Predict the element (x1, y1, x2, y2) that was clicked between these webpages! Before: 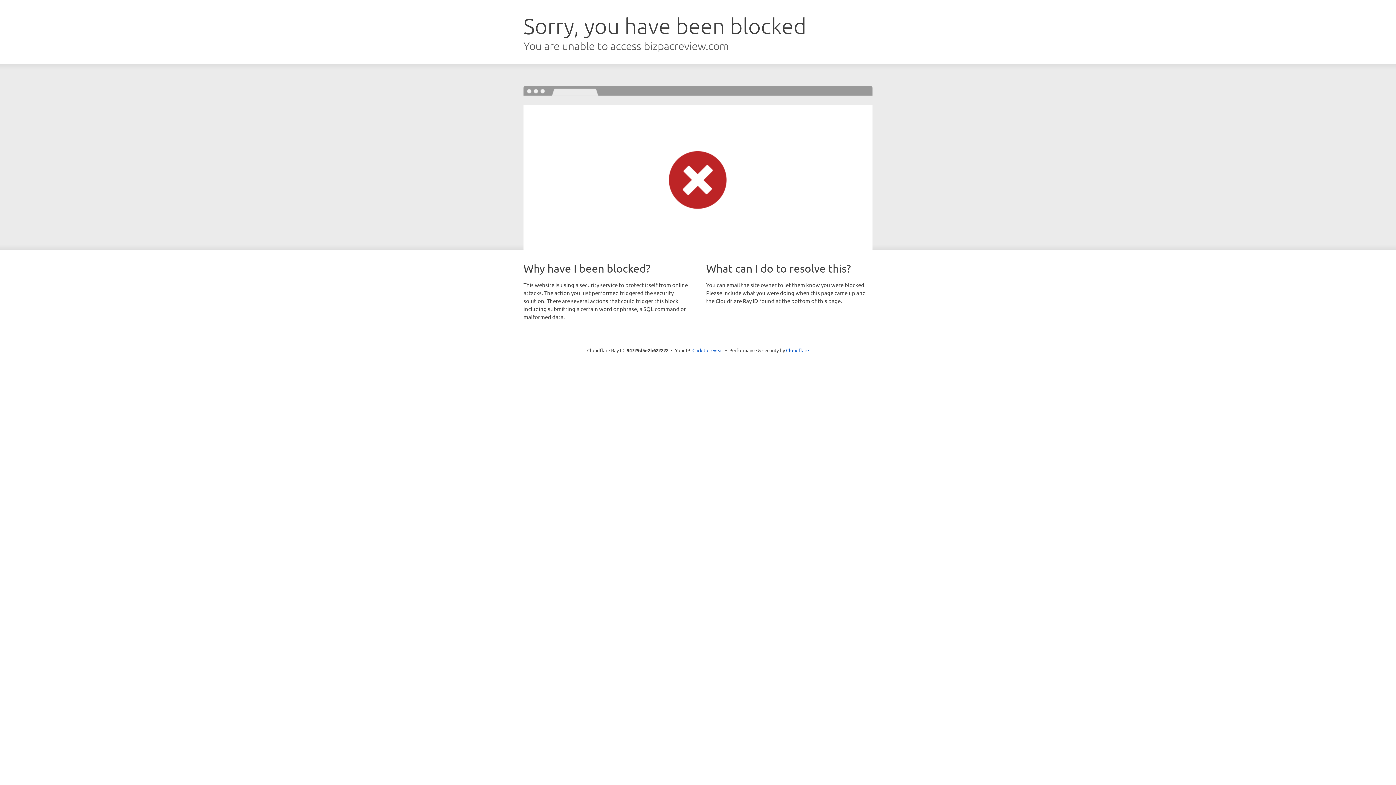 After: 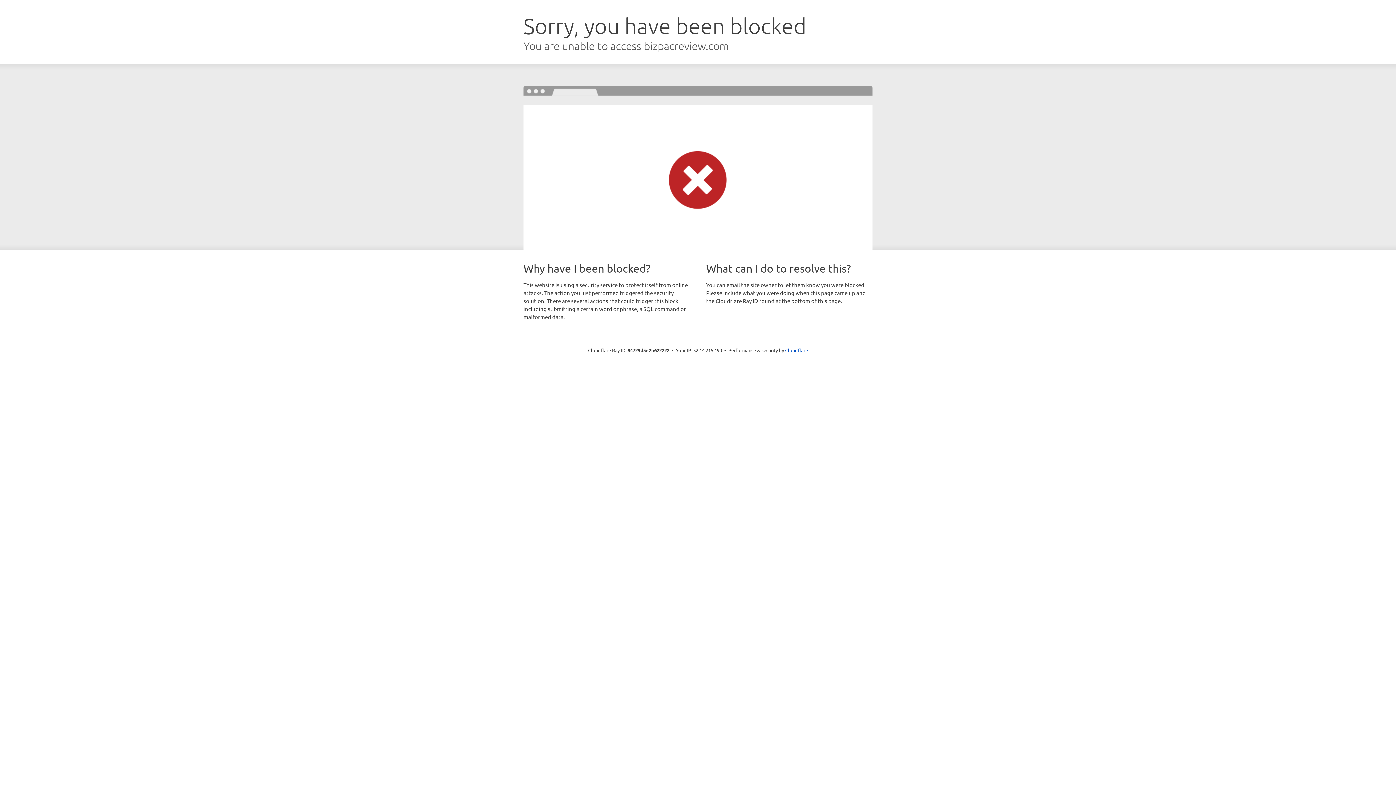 Action: bbox: (692, 346, 723, 353) label: Click to reveal